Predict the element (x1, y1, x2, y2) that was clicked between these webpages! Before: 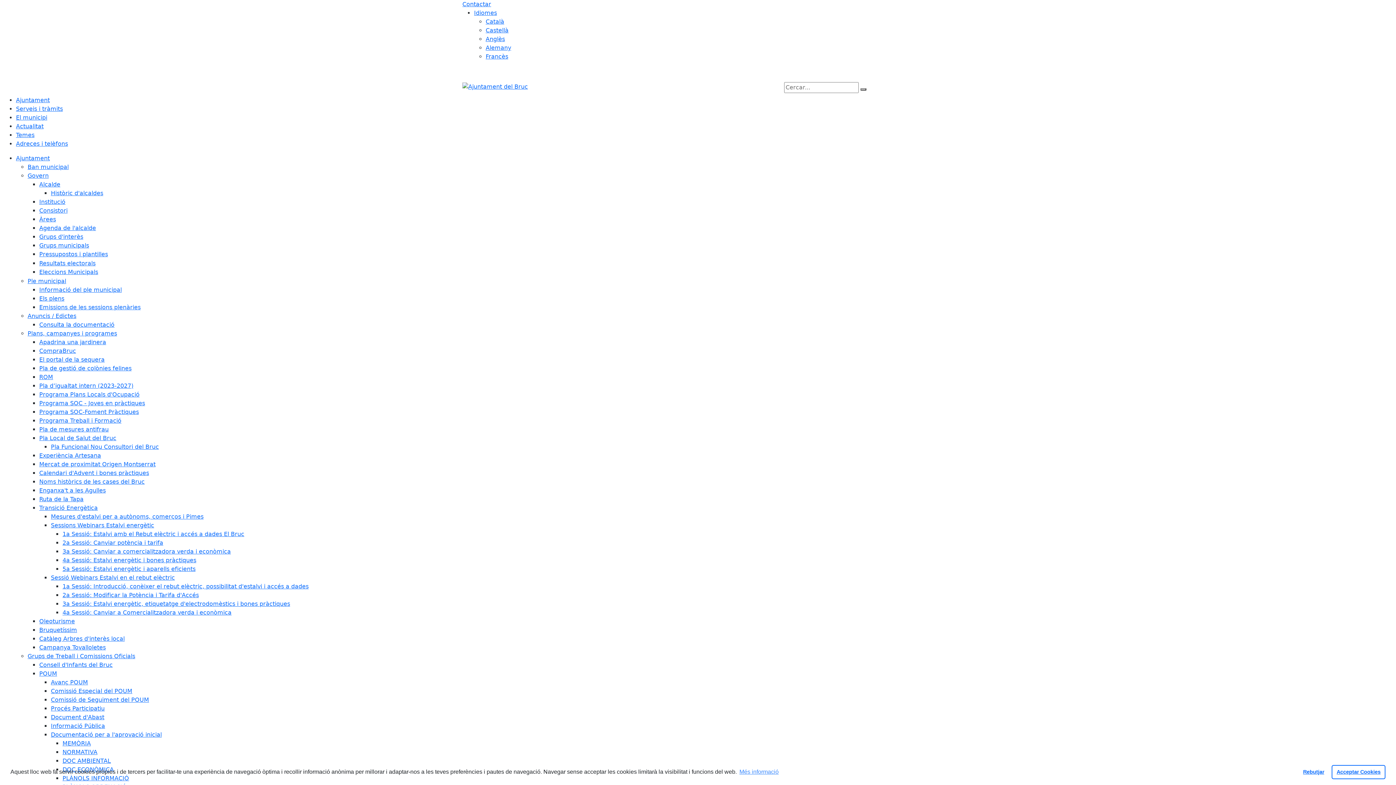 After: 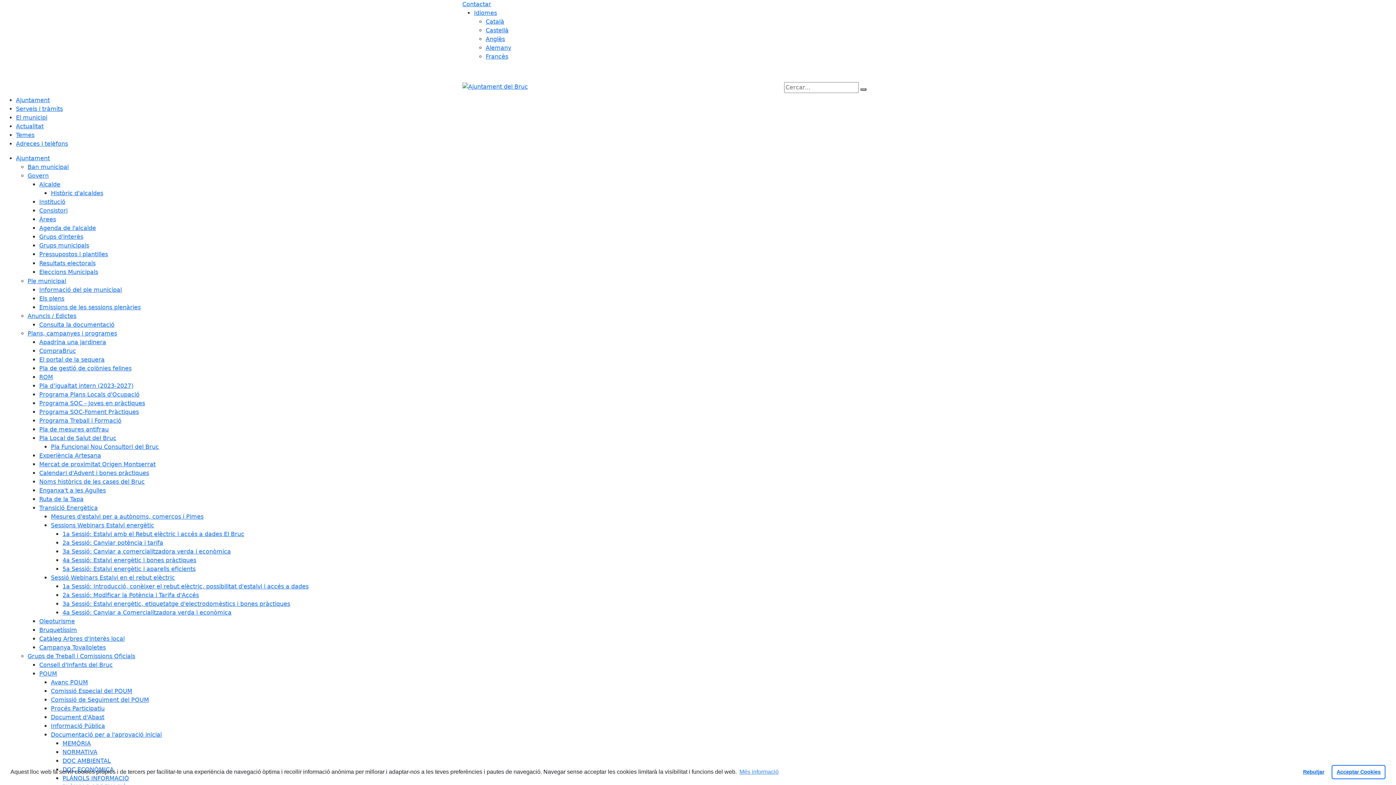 Action: bbox: (39, 224, 96, 231) label: Agenda de l'alcalde